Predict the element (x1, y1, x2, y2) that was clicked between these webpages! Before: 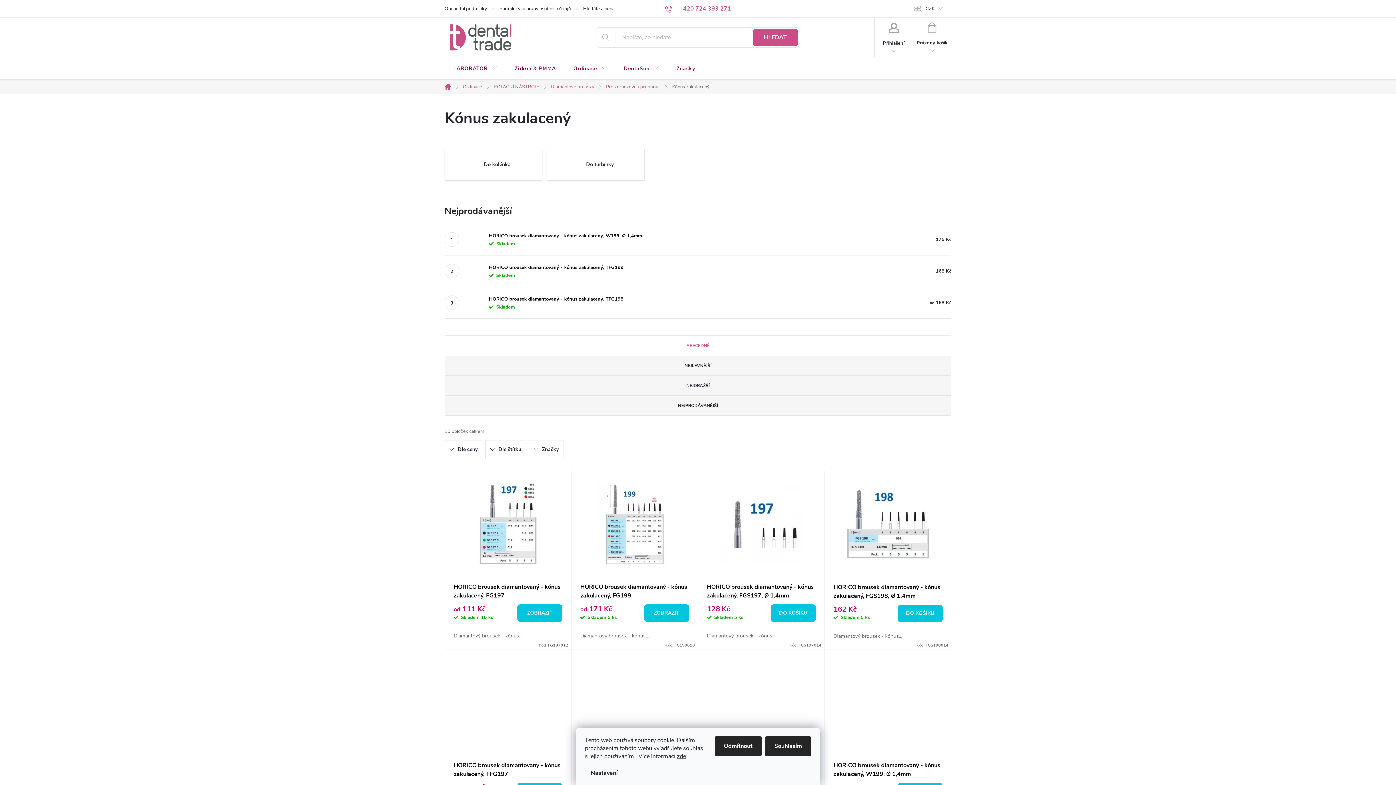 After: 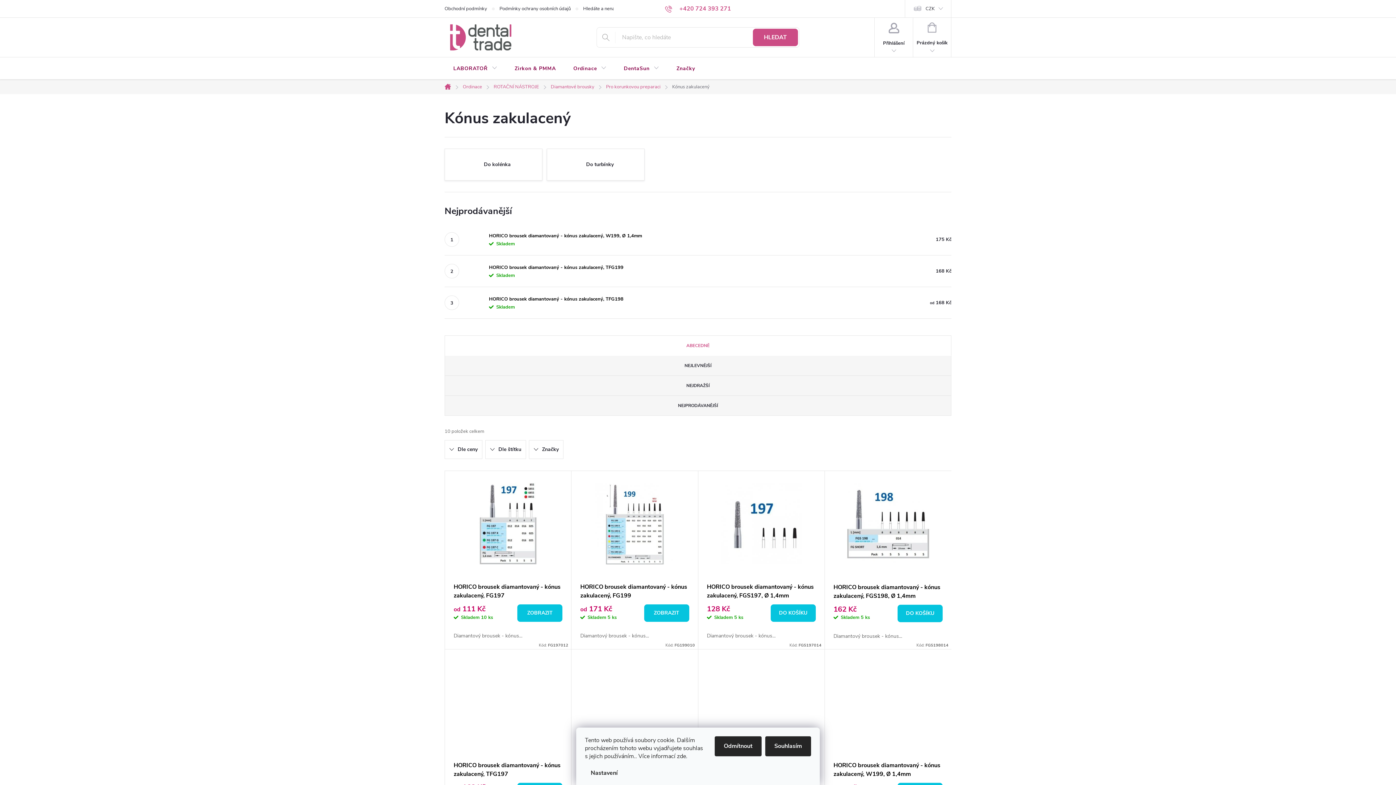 Action: bbox: (677, 752, 686, 760) label: zde